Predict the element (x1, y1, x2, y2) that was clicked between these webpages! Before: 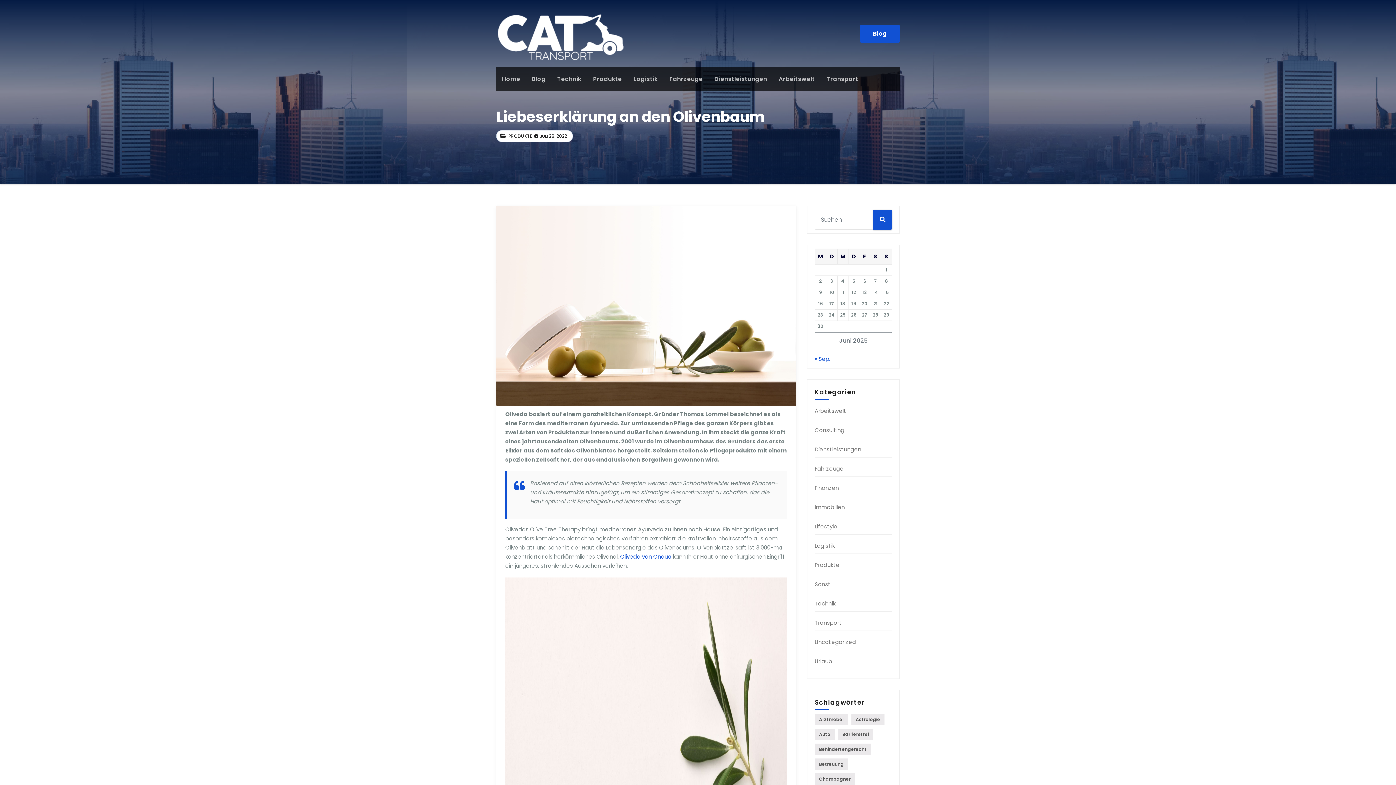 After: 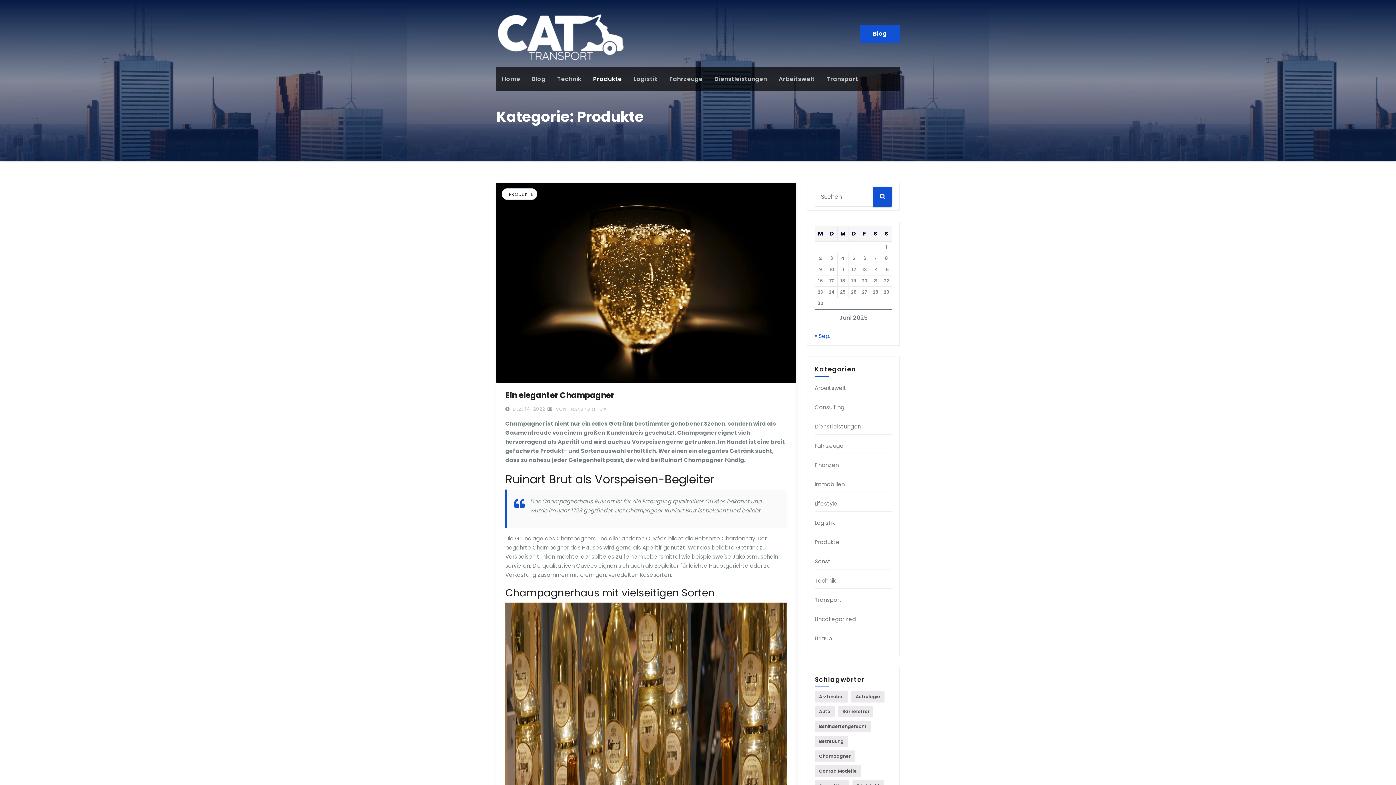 Action: label: Produkte bbox: (814, 561, 839, 569)